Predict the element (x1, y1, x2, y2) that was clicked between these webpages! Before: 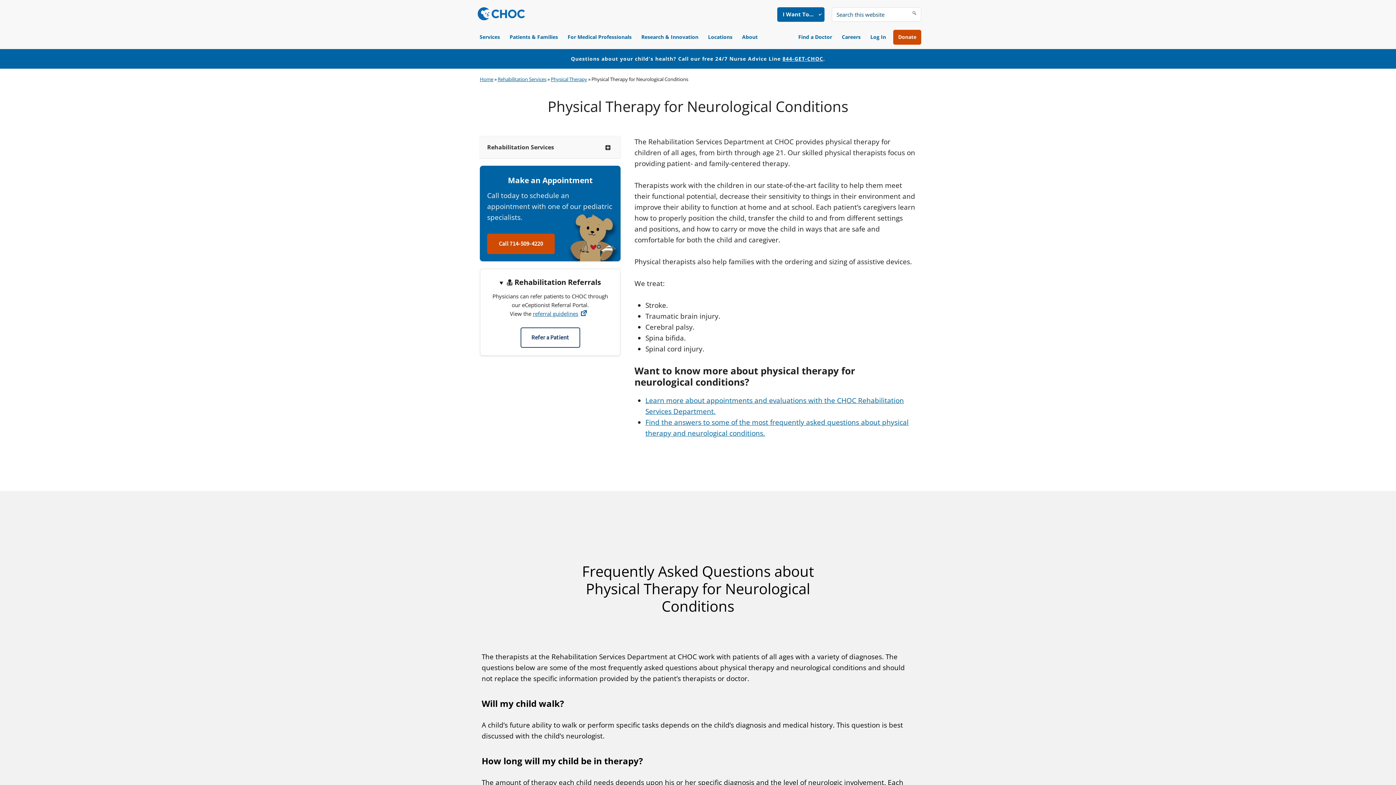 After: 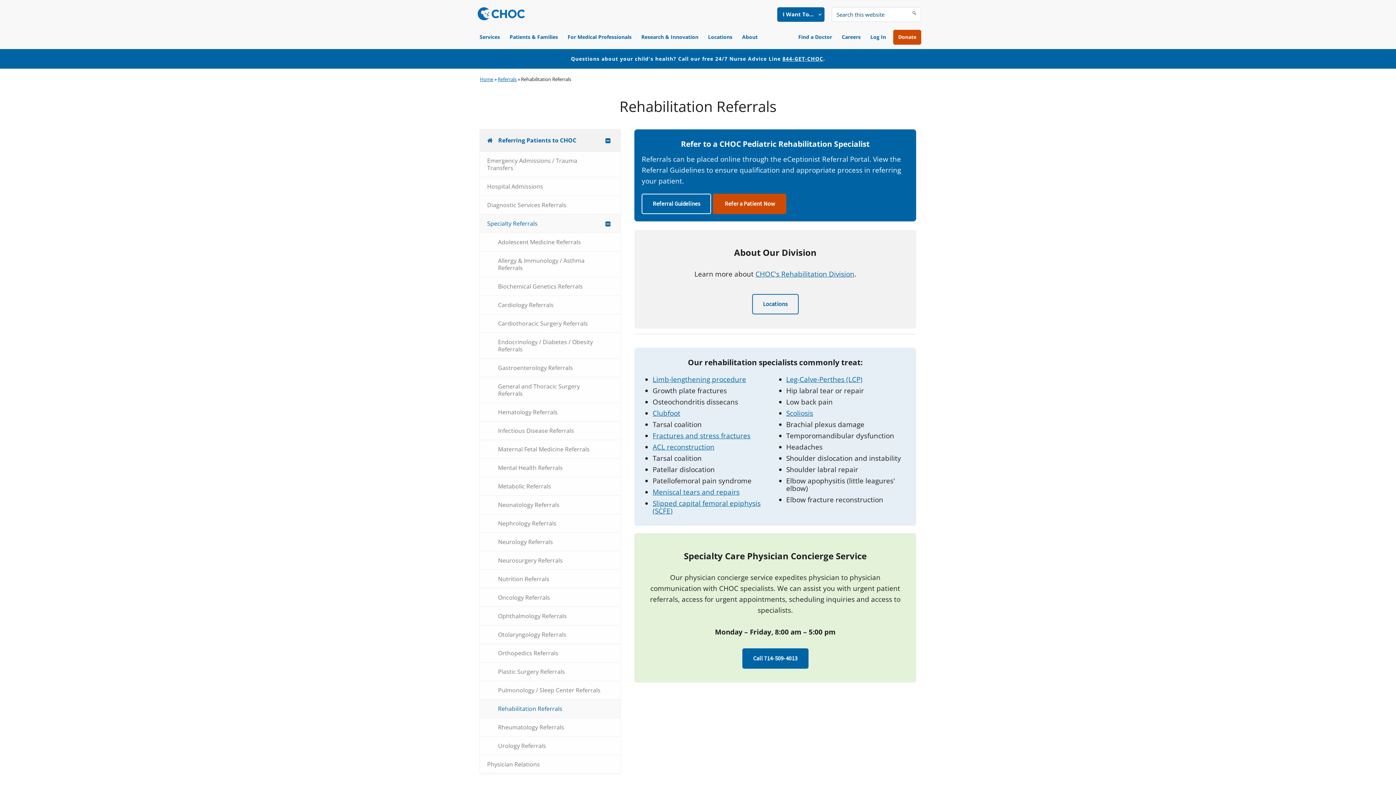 Action: label: Refer a Patient bbox: (520, 327, 580, 347)